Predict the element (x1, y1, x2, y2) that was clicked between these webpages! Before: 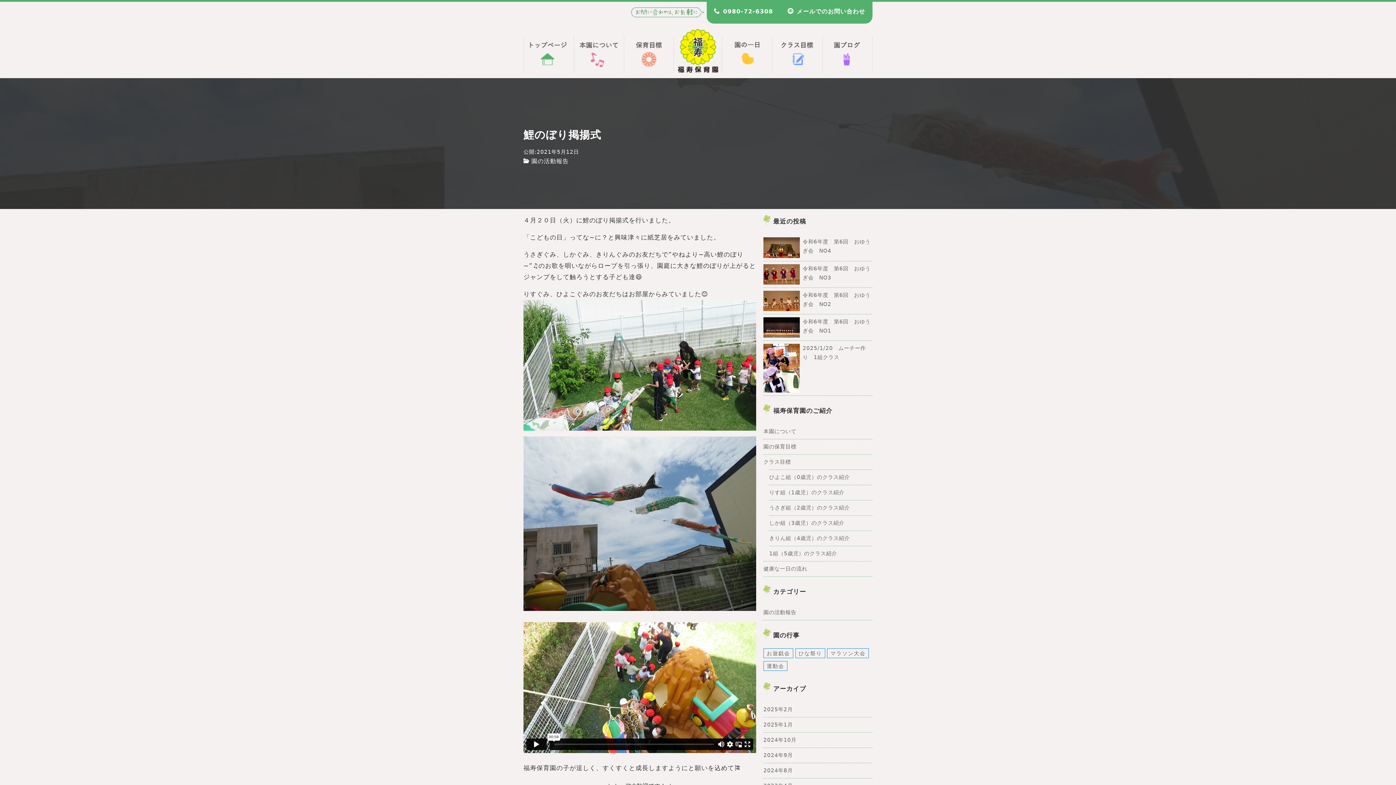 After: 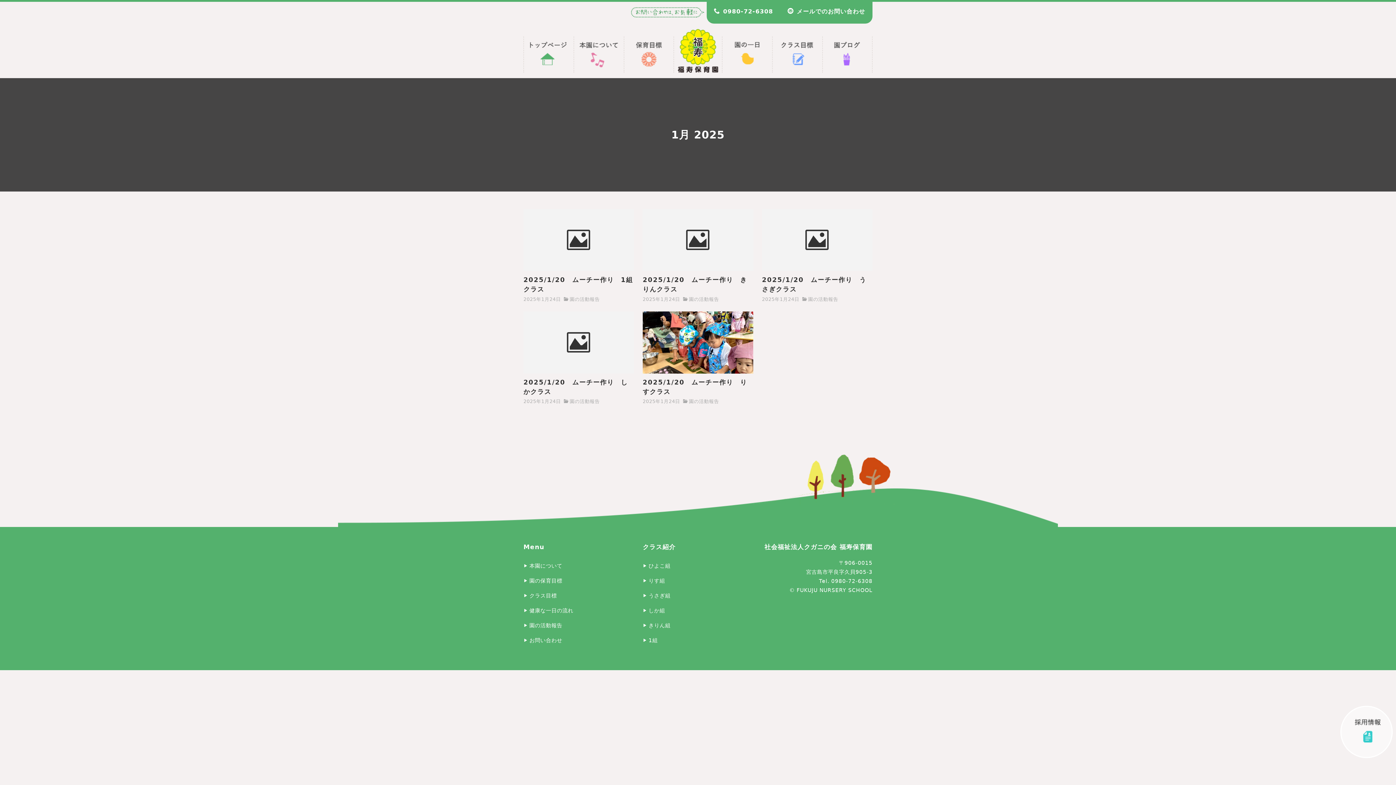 Action: bbox: (763, 717, 872, 732) label: 2025年1月